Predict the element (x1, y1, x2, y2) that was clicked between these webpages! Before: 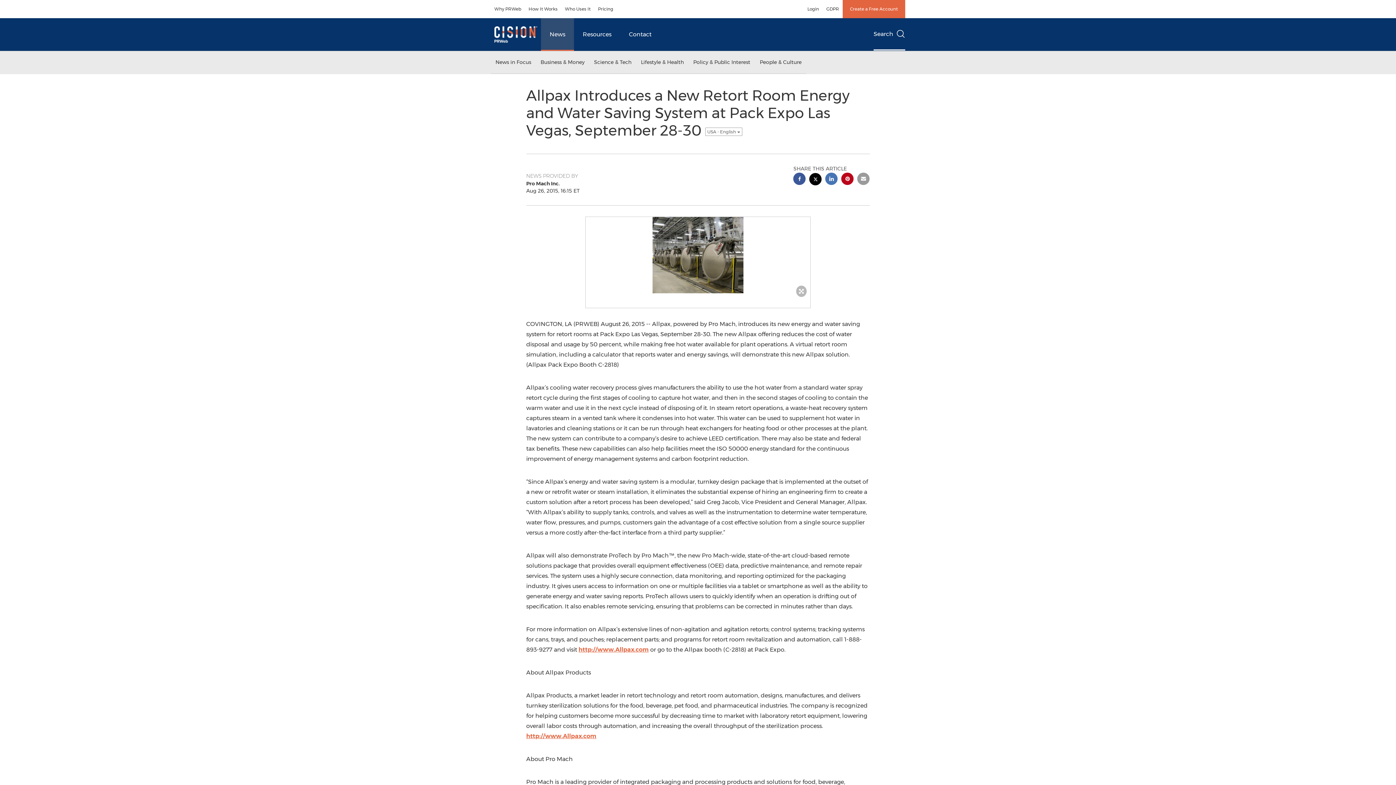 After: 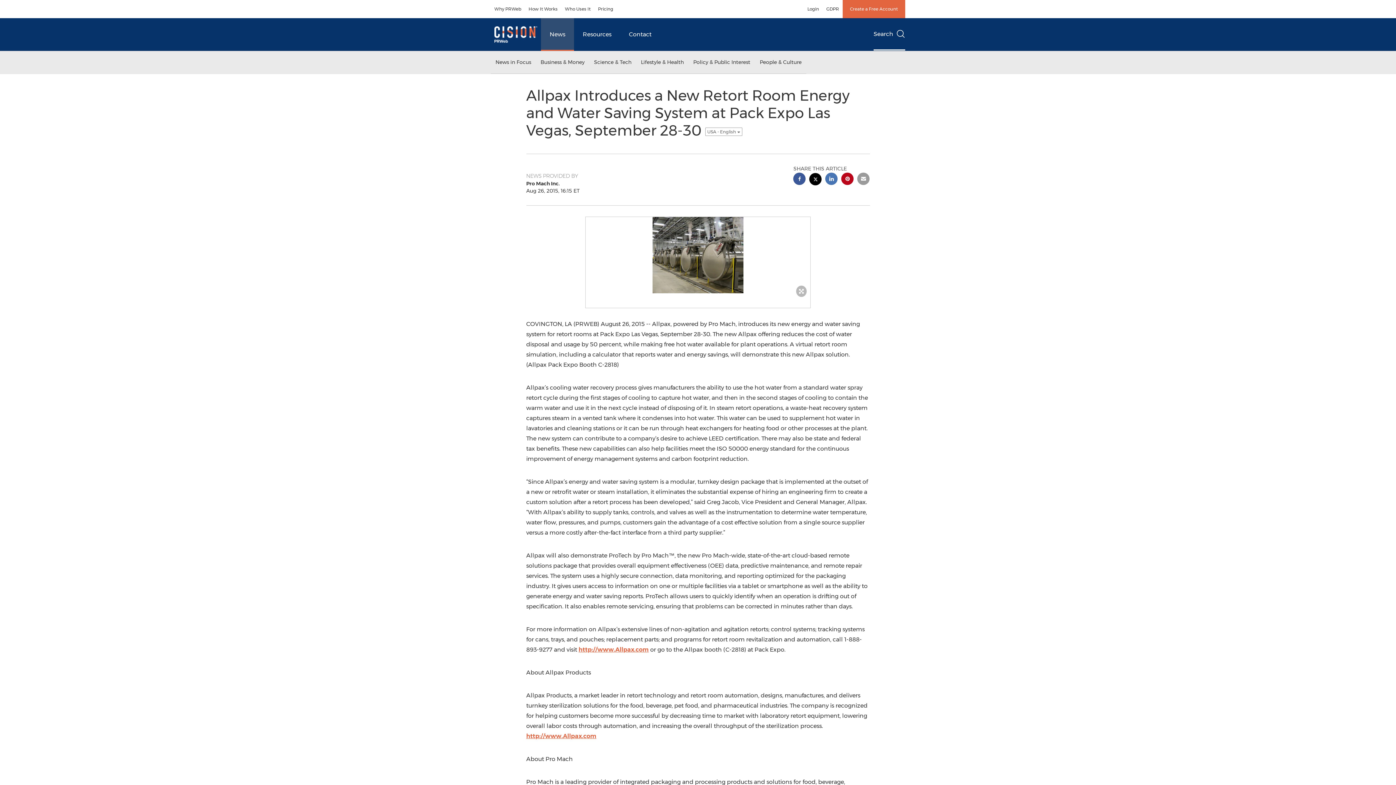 Action: bbox: (809, 173, 821, 187) label: twitter sharing